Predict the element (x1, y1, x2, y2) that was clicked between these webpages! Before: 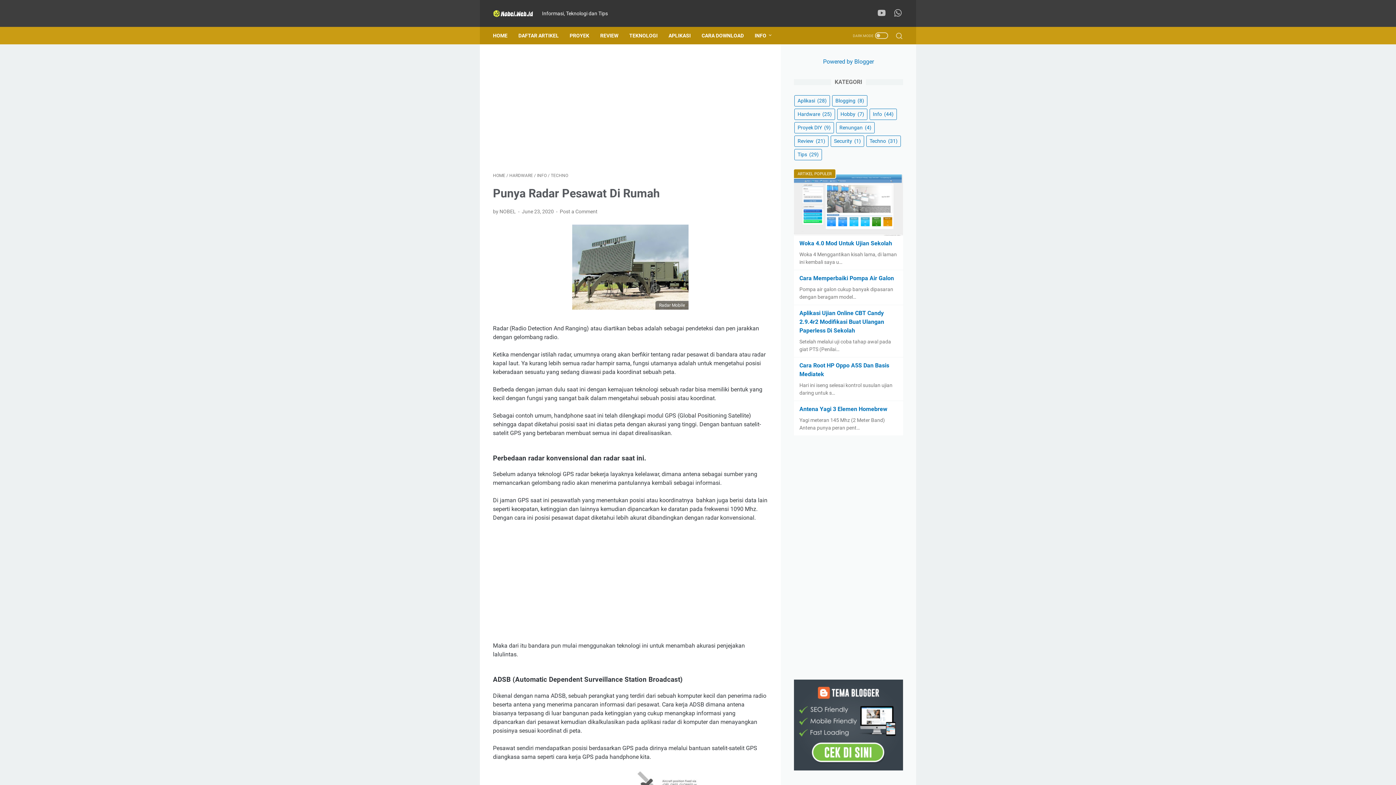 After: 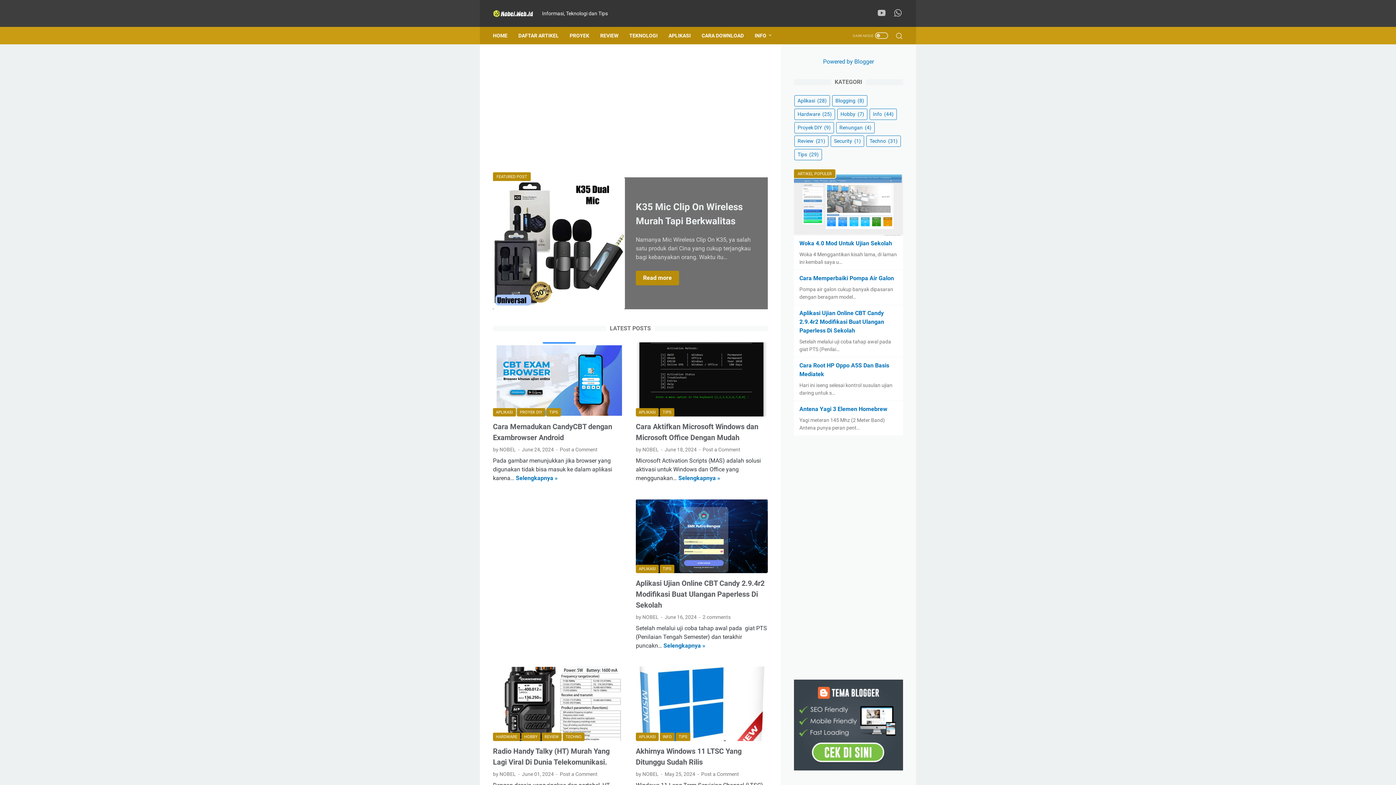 Action: bbox: (493, 7, 542, 19)